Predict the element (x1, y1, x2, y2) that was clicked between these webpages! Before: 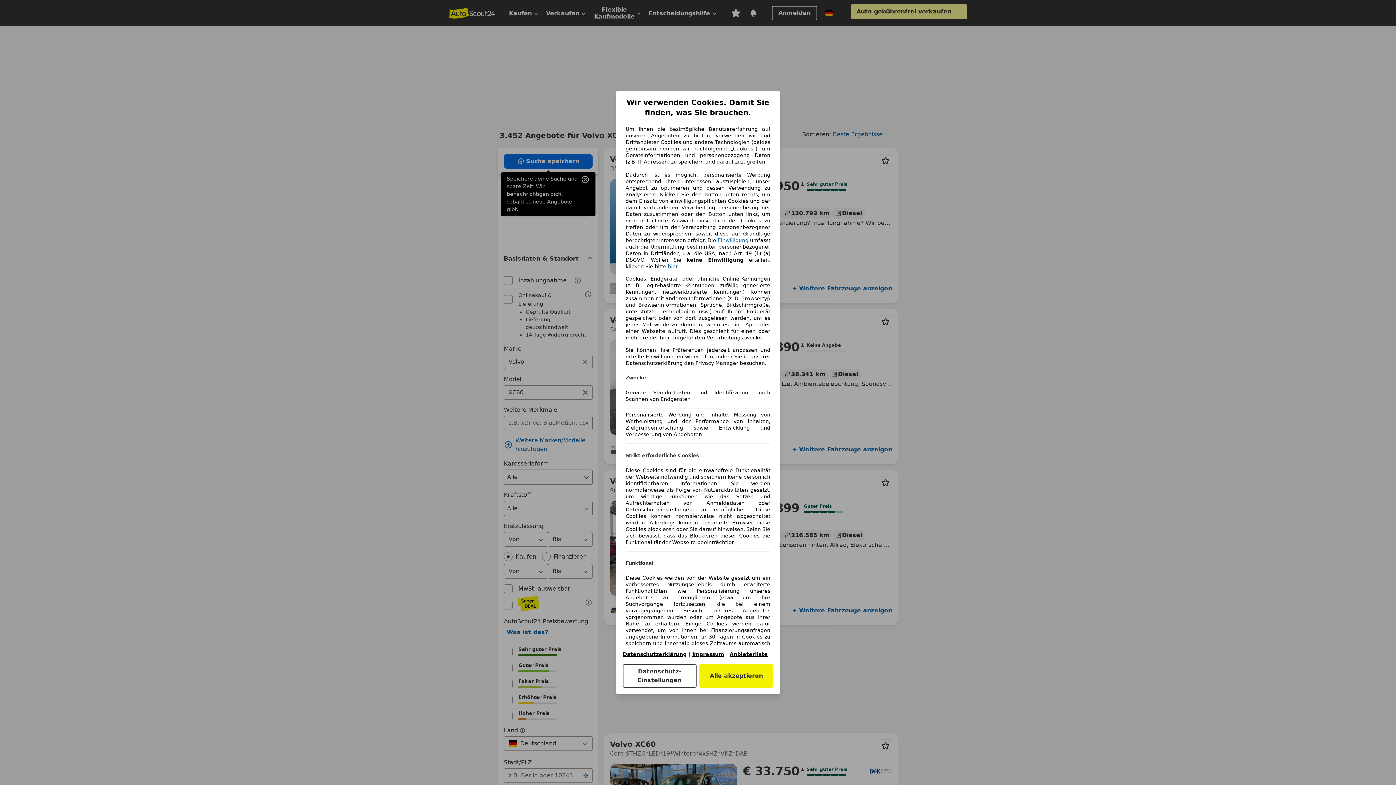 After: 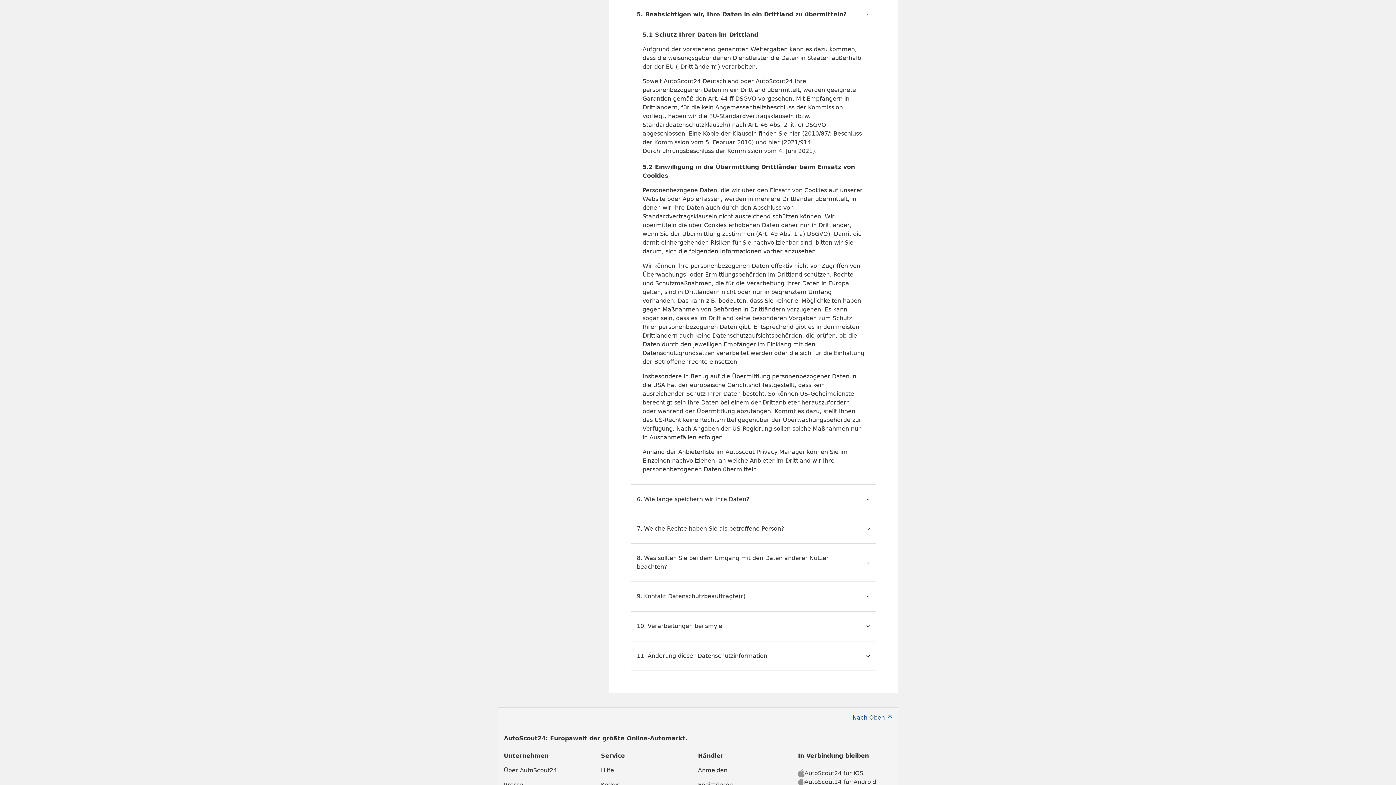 Action: bbox: (717, 237, 748, 243) label: Einwilligung